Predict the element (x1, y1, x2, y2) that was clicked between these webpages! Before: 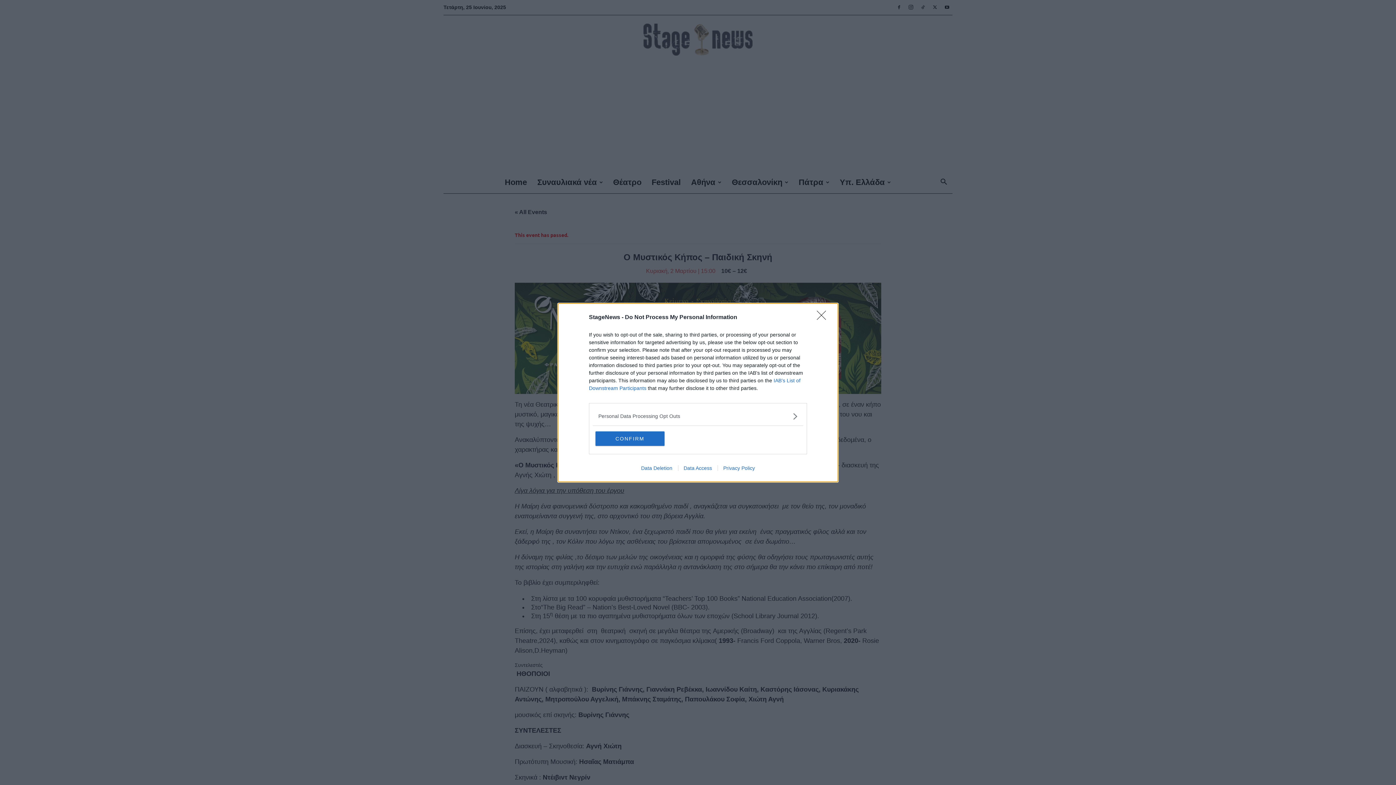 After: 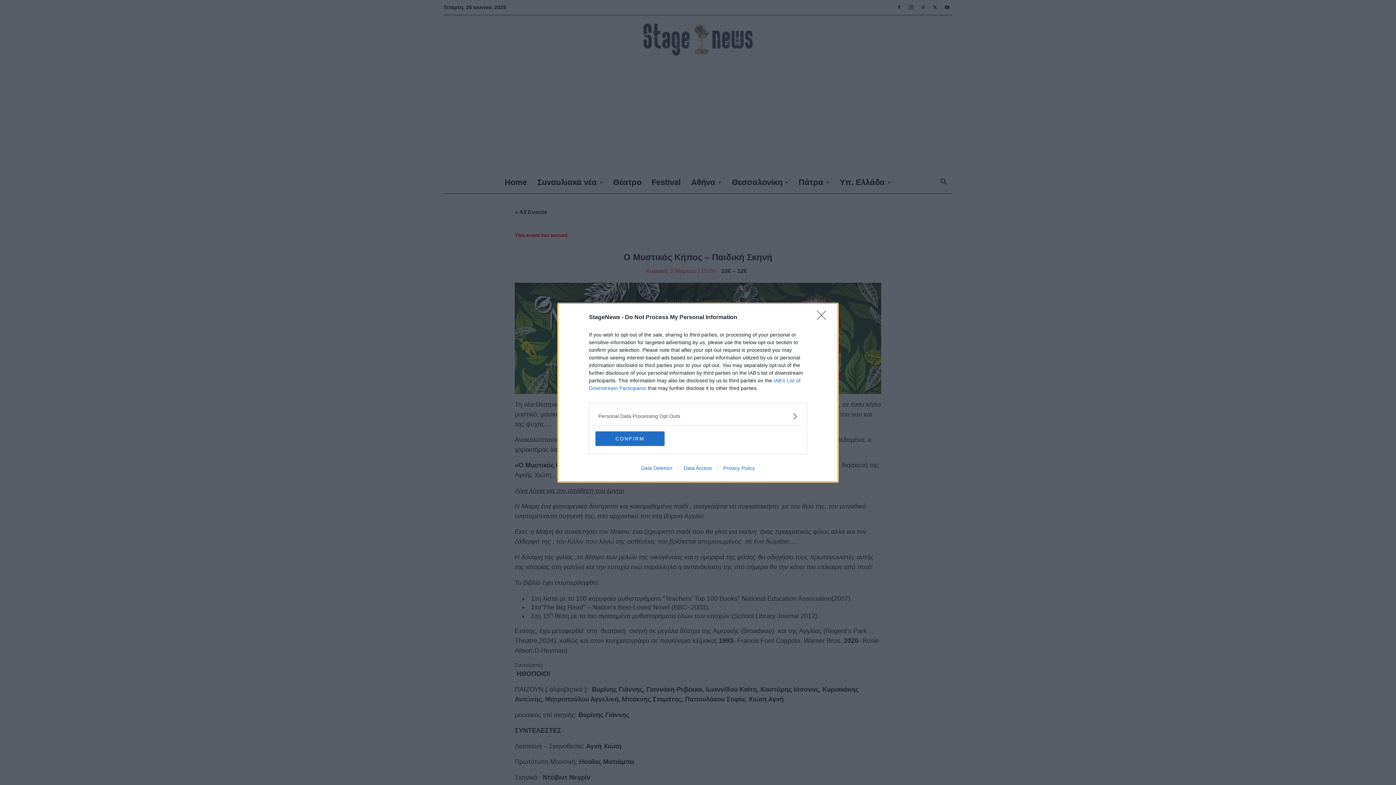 Action: label: Privacy Policy bbox: (717, 465, 760, 471)